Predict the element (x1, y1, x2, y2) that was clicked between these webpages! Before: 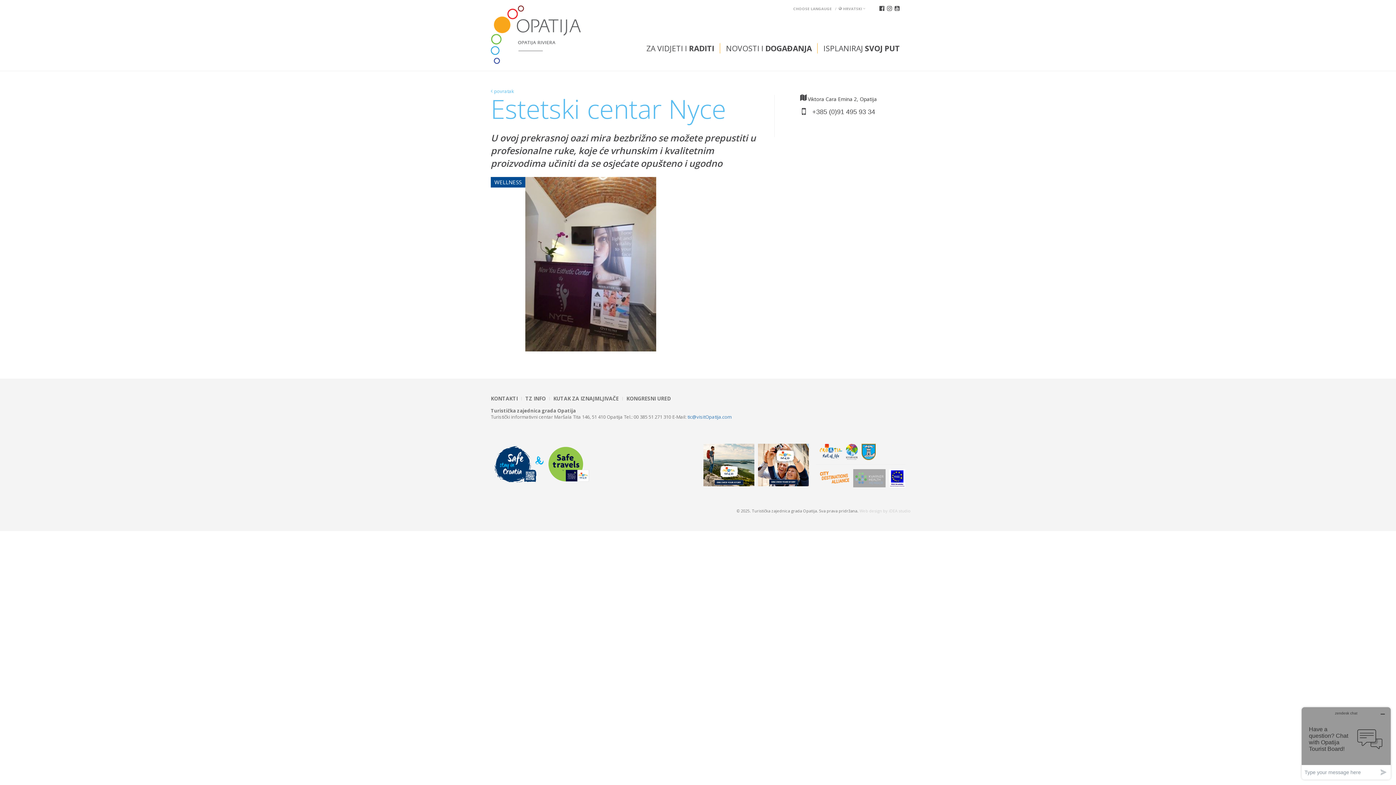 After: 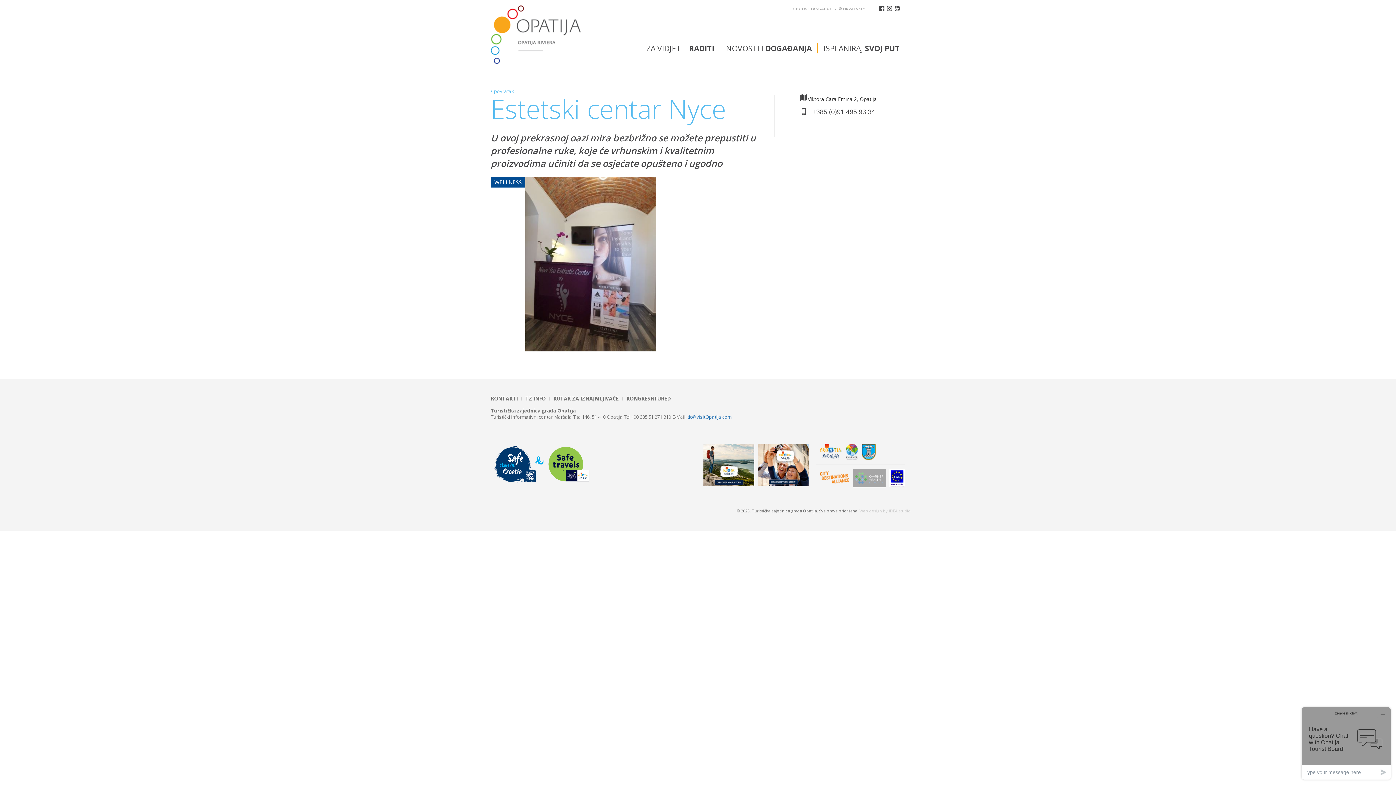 Action: bbox: (842, 444, 858, 460)